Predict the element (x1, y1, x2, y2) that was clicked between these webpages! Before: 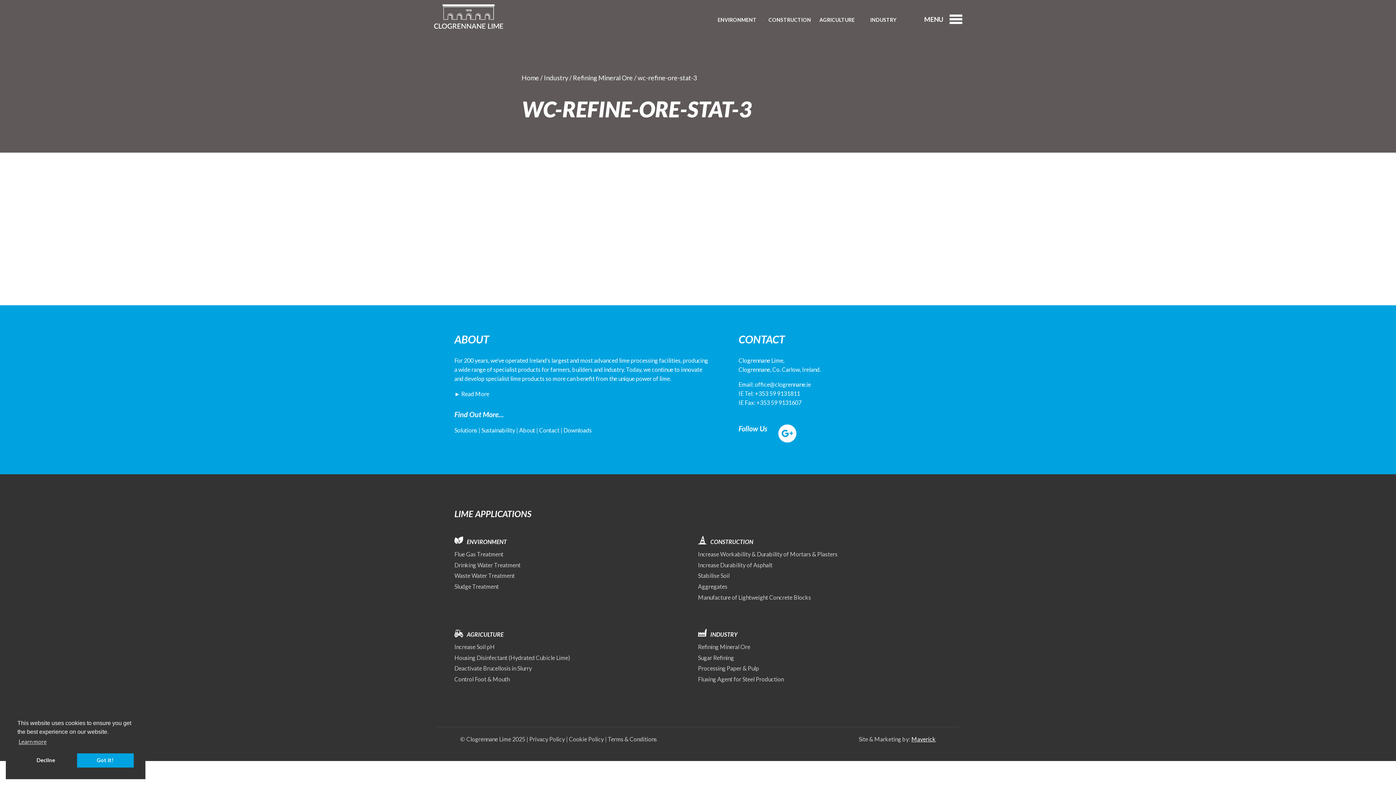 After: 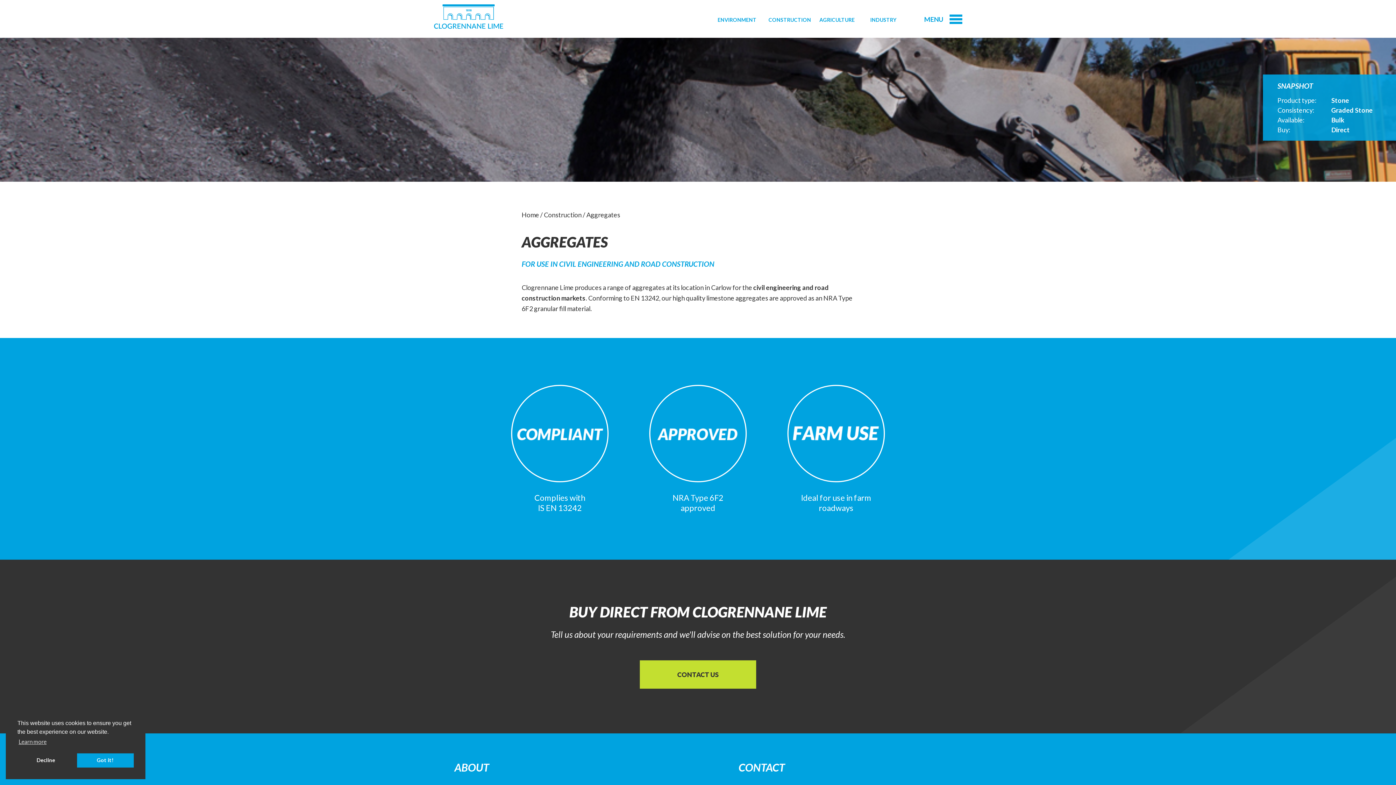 Action: bbox: (698, 583, 727, 590) label: Aggregates